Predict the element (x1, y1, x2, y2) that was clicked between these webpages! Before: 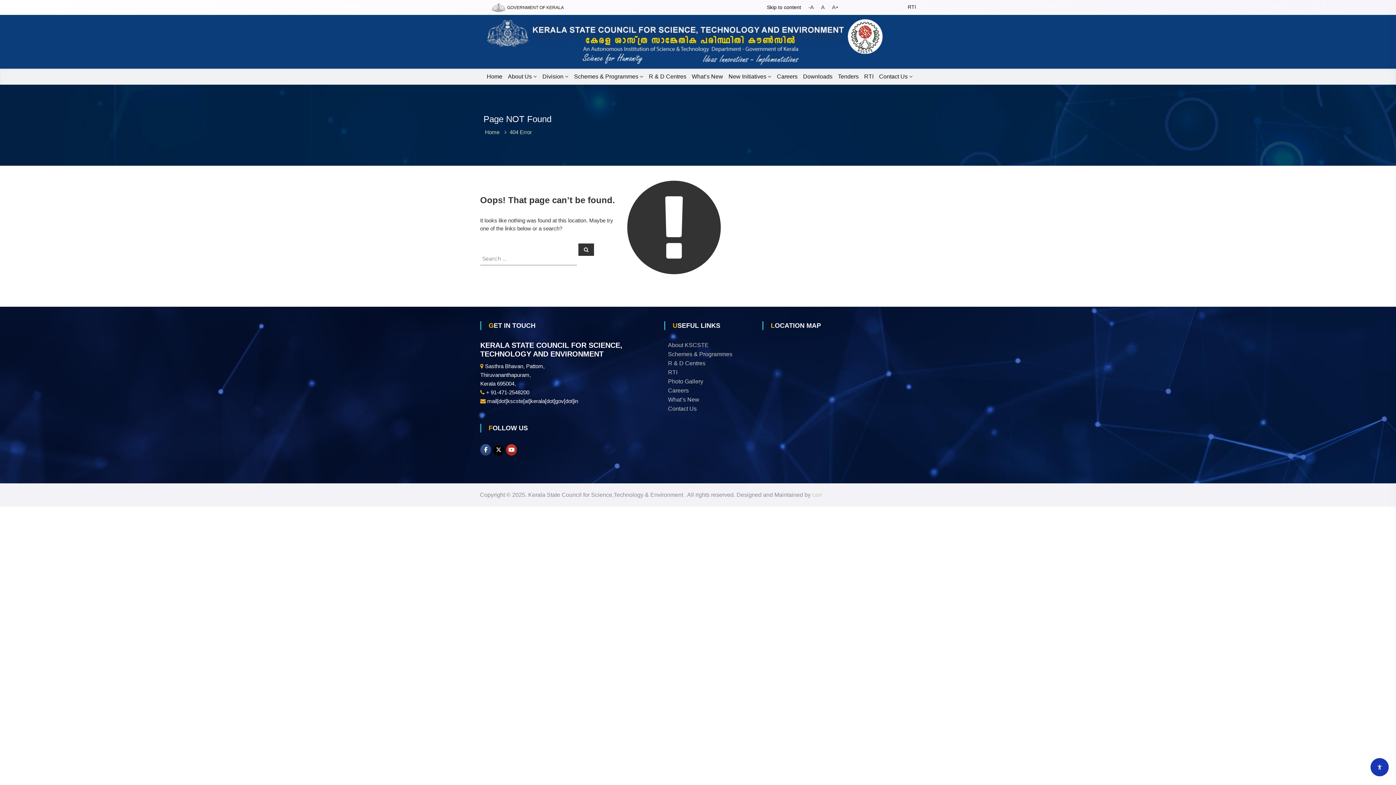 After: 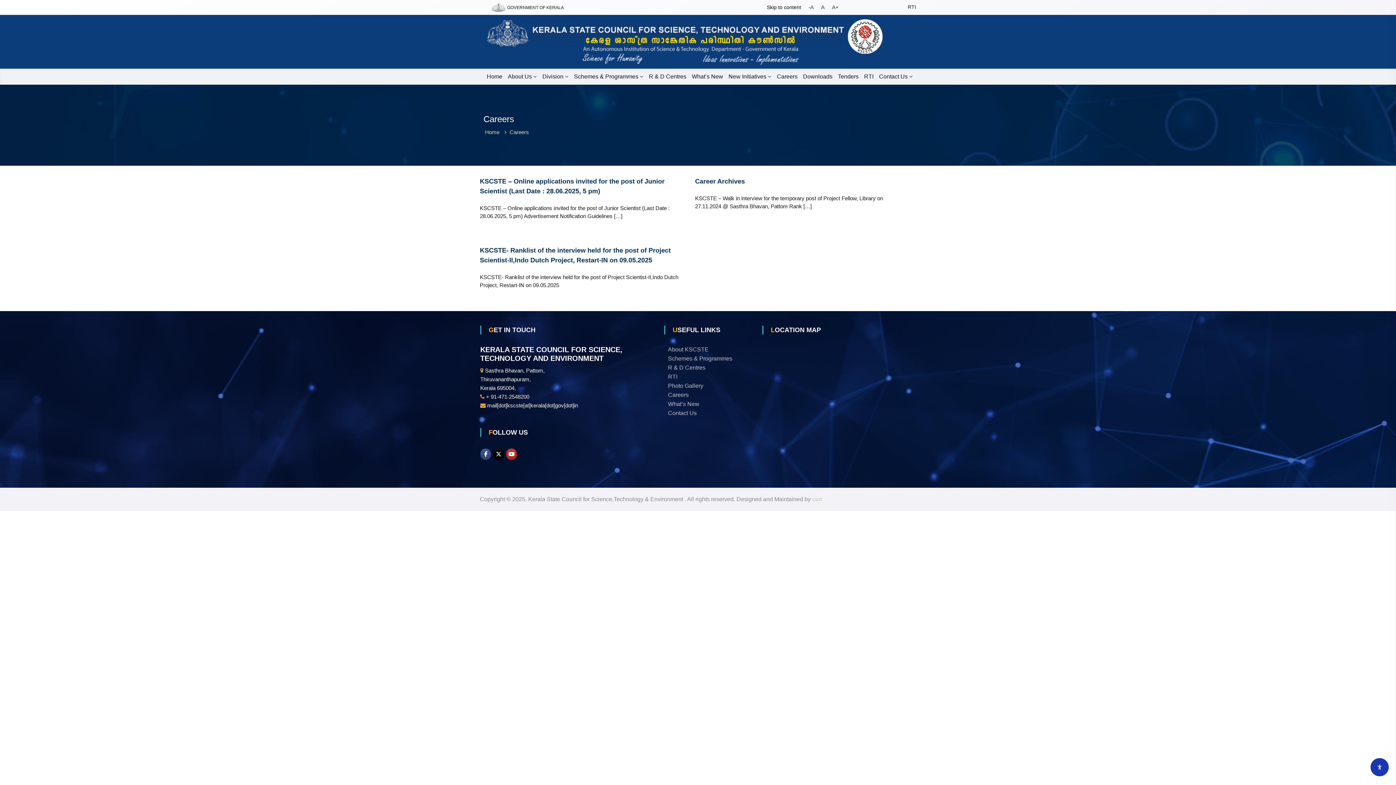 Action: label: Careers bbox: (777, 73, 797, 79)